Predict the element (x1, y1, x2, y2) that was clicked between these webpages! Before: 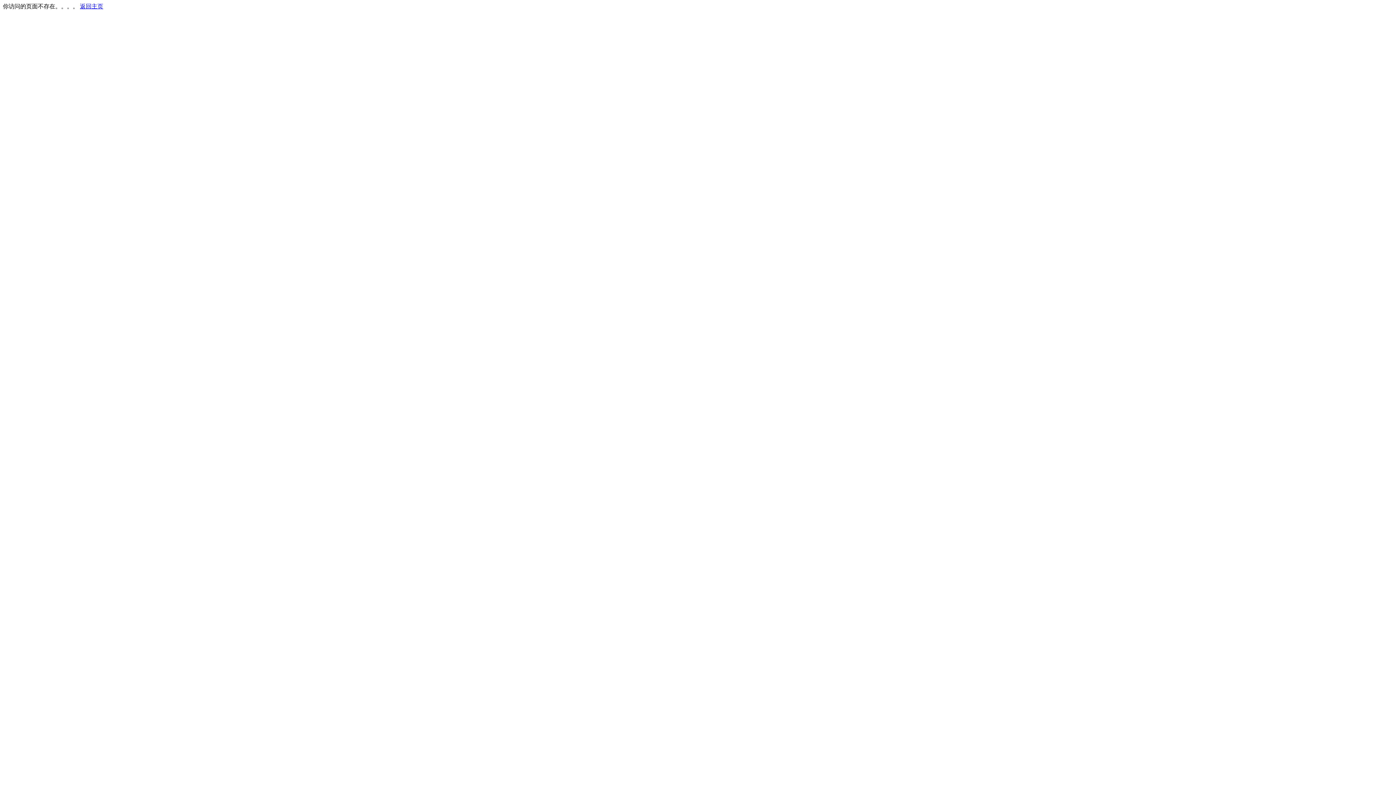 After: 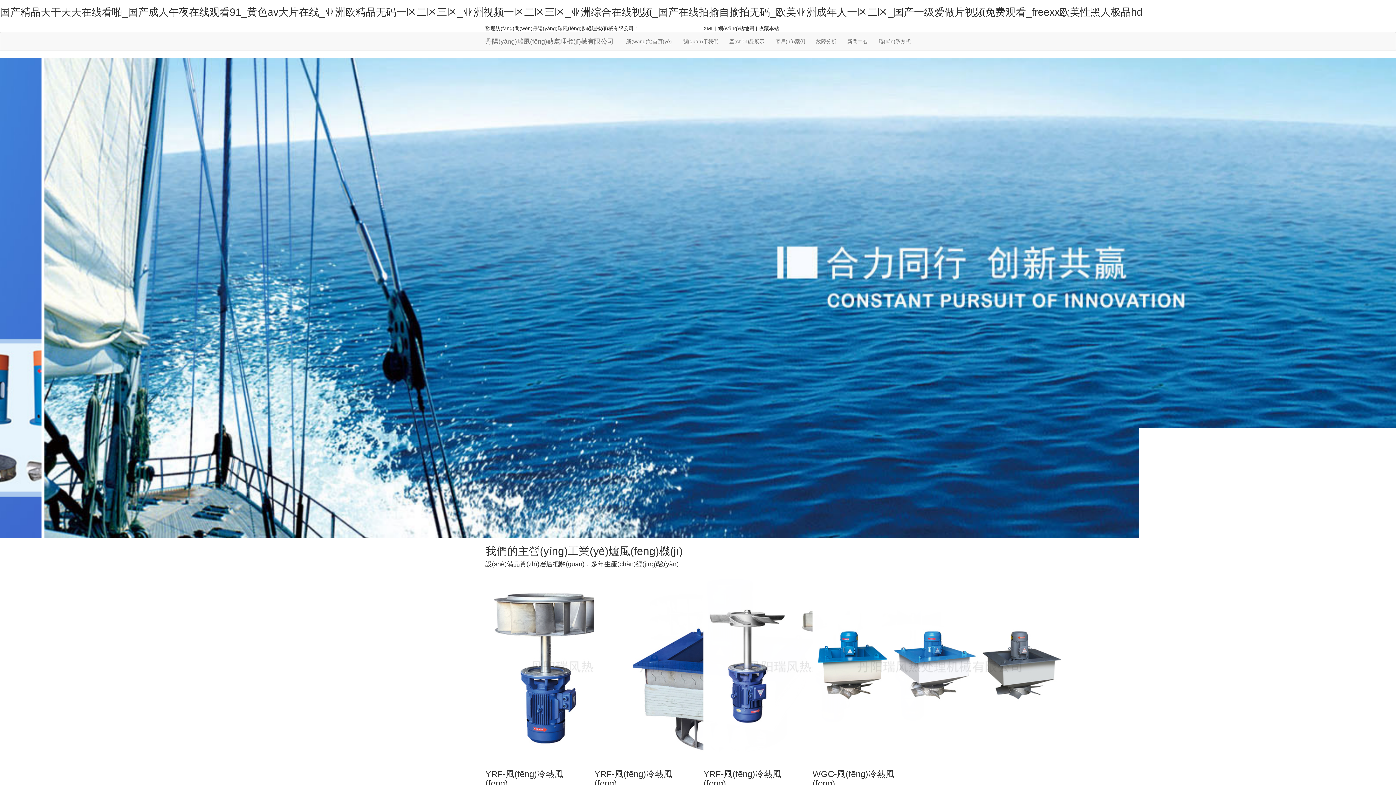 Action: bbox: (80, 3, 103, 9) label: 返回主页